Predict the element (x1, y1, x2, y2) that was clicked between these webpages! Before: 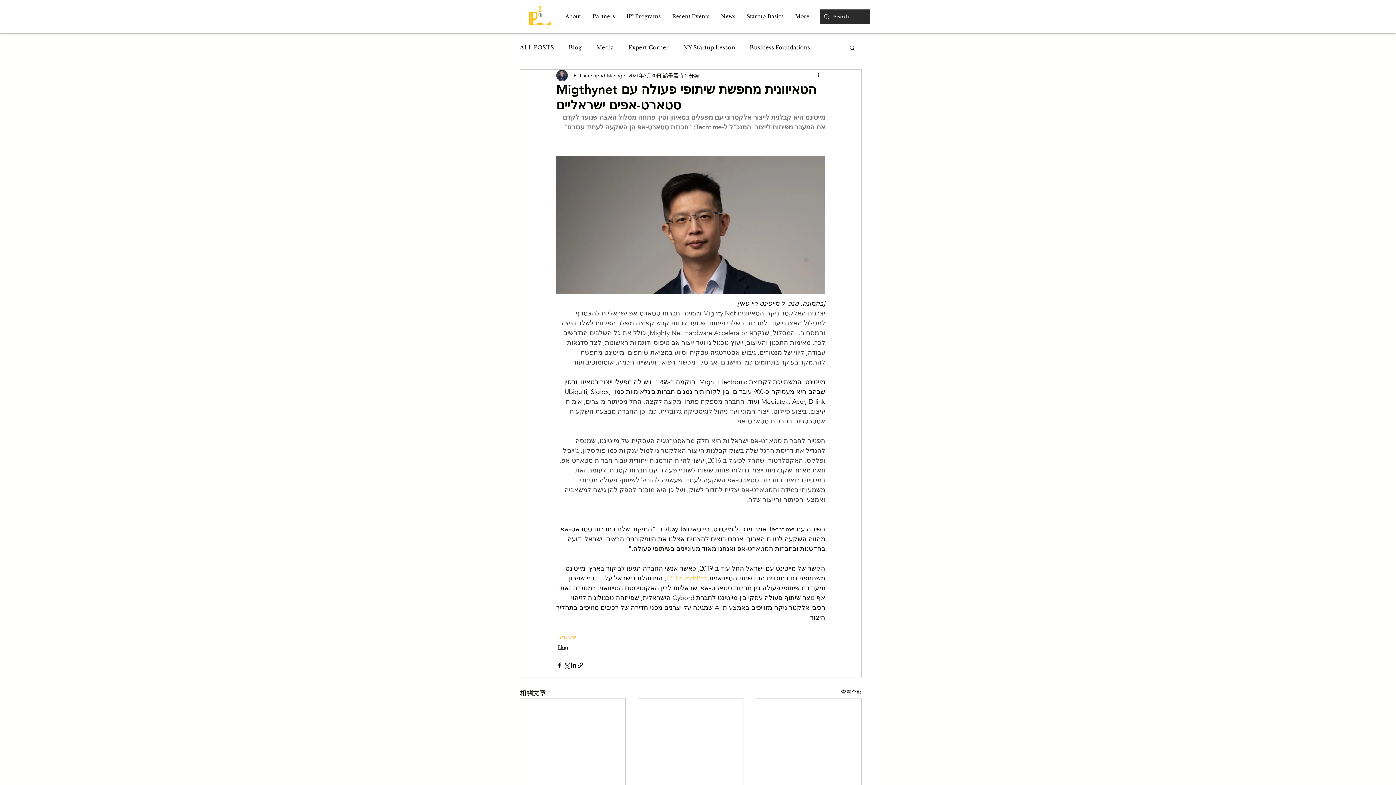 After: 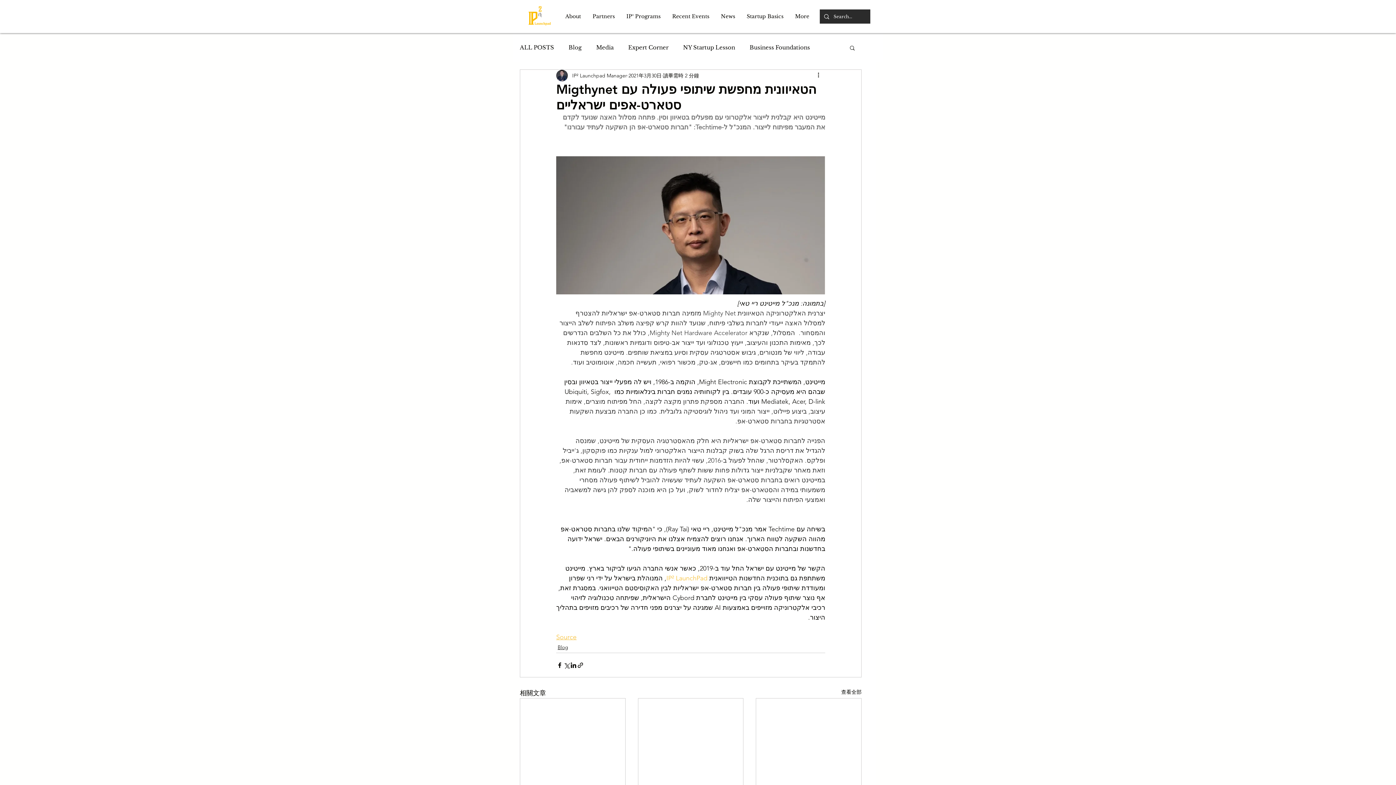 Action: label: IP² Programs bbox: (620, 13, 666, 20)